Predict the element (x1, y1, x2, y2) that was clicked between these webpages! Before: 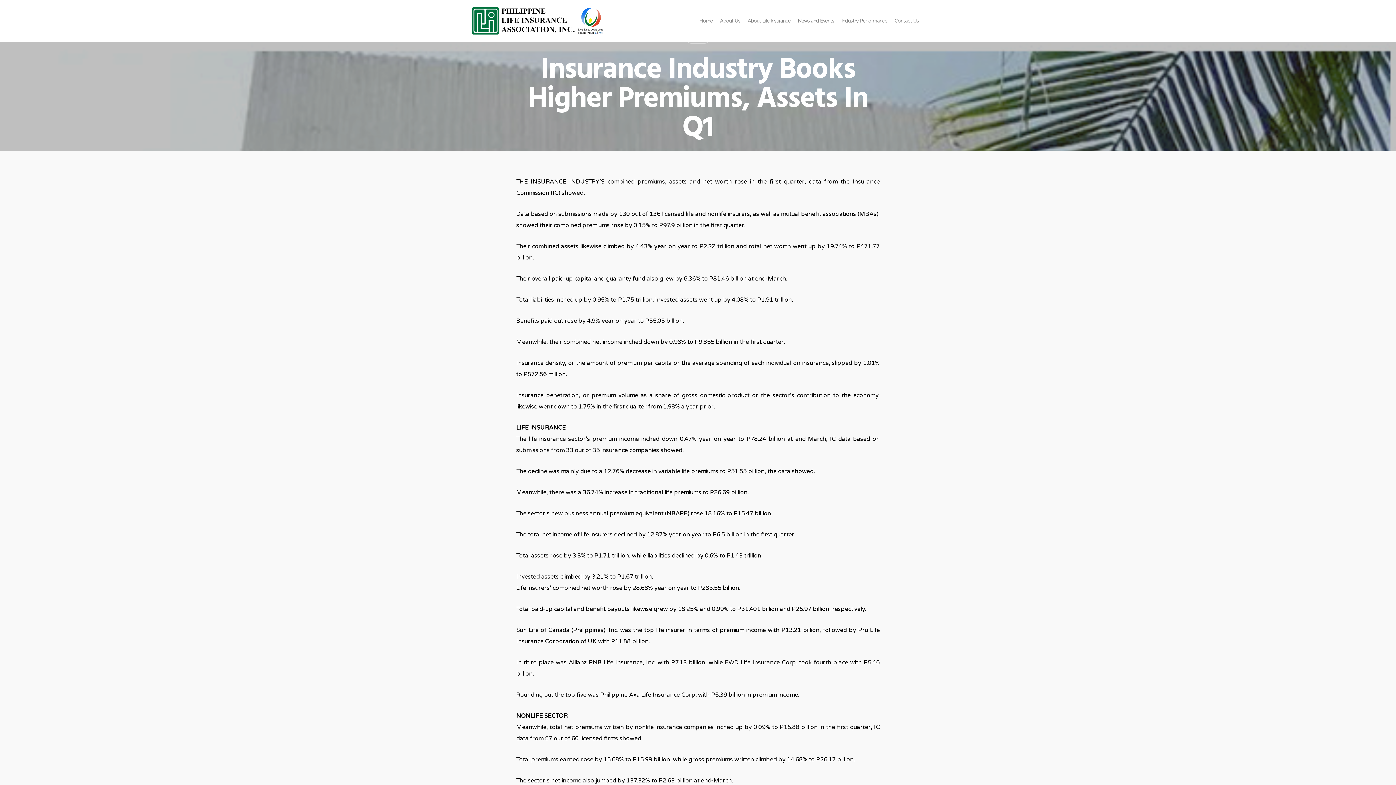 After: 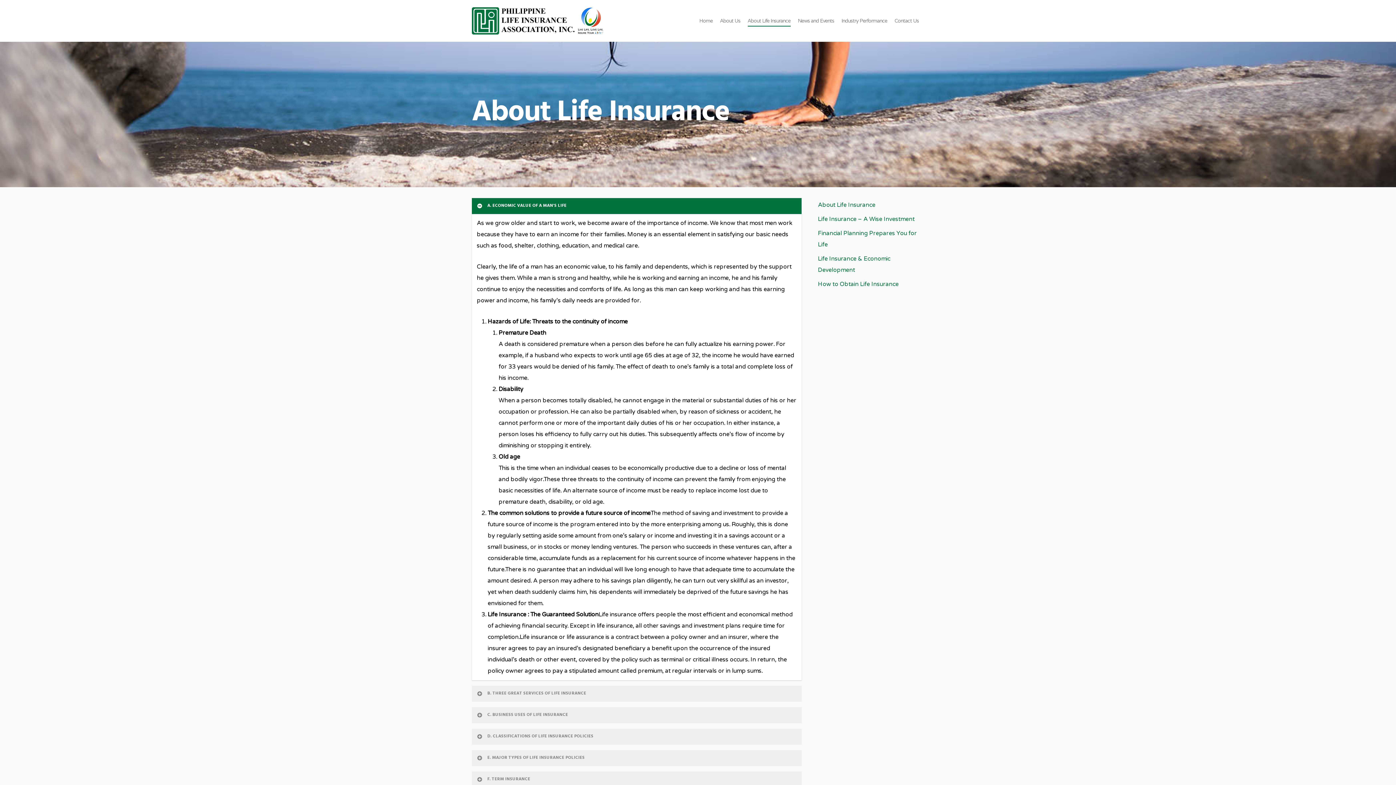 Action: label: About Life Insurance bbox: (747, 7, 790, 41)